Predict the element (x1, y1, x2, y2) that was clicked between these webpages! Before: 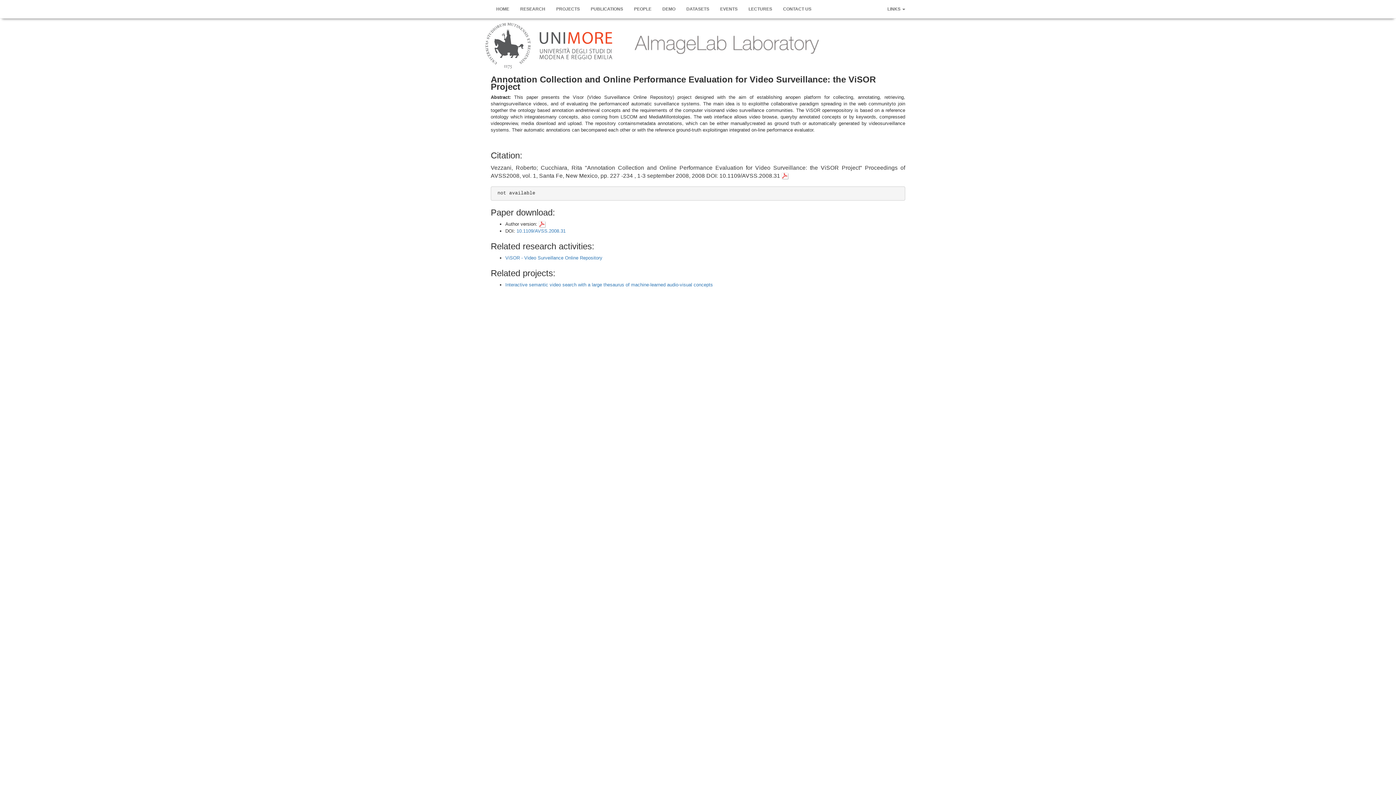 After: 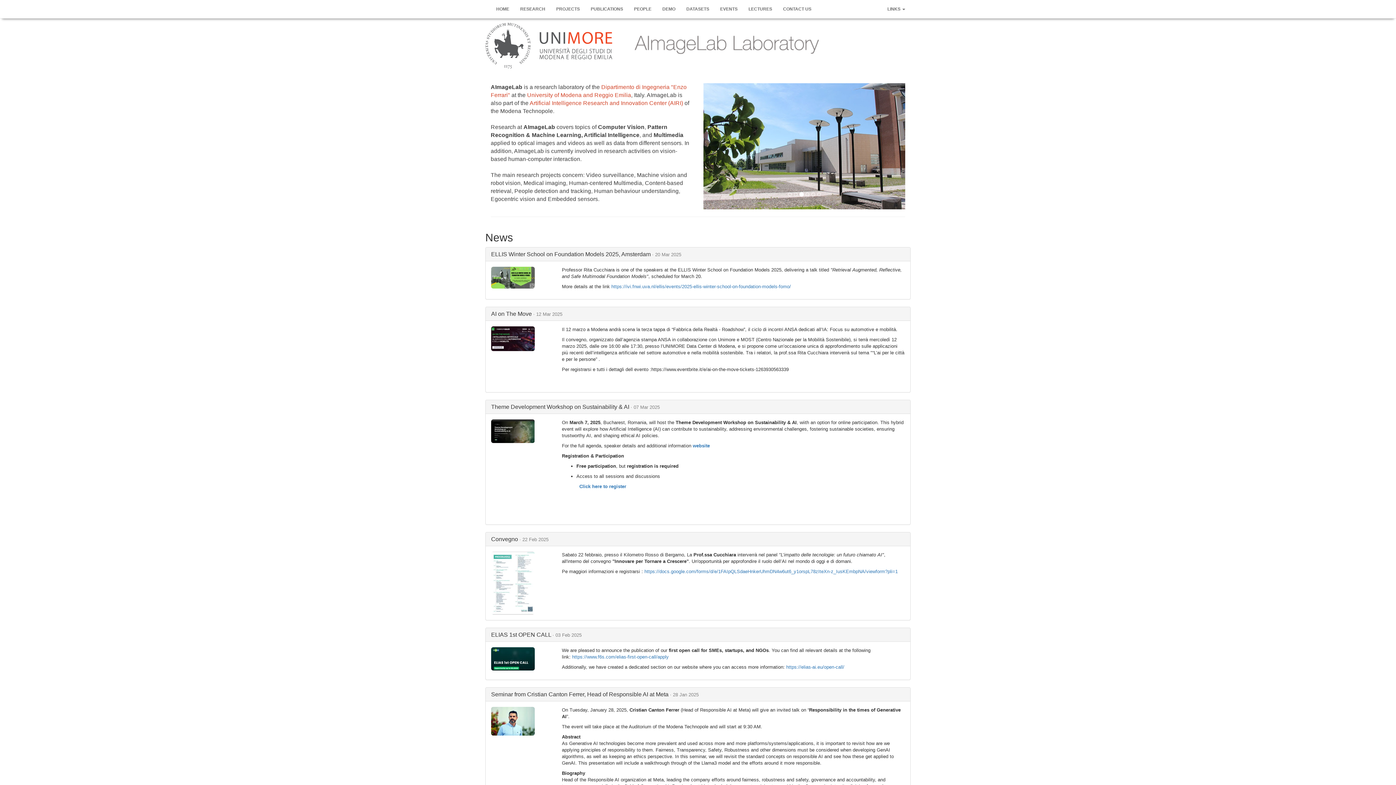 Action: label: HOME bbox: (490, 0, 514, 18)